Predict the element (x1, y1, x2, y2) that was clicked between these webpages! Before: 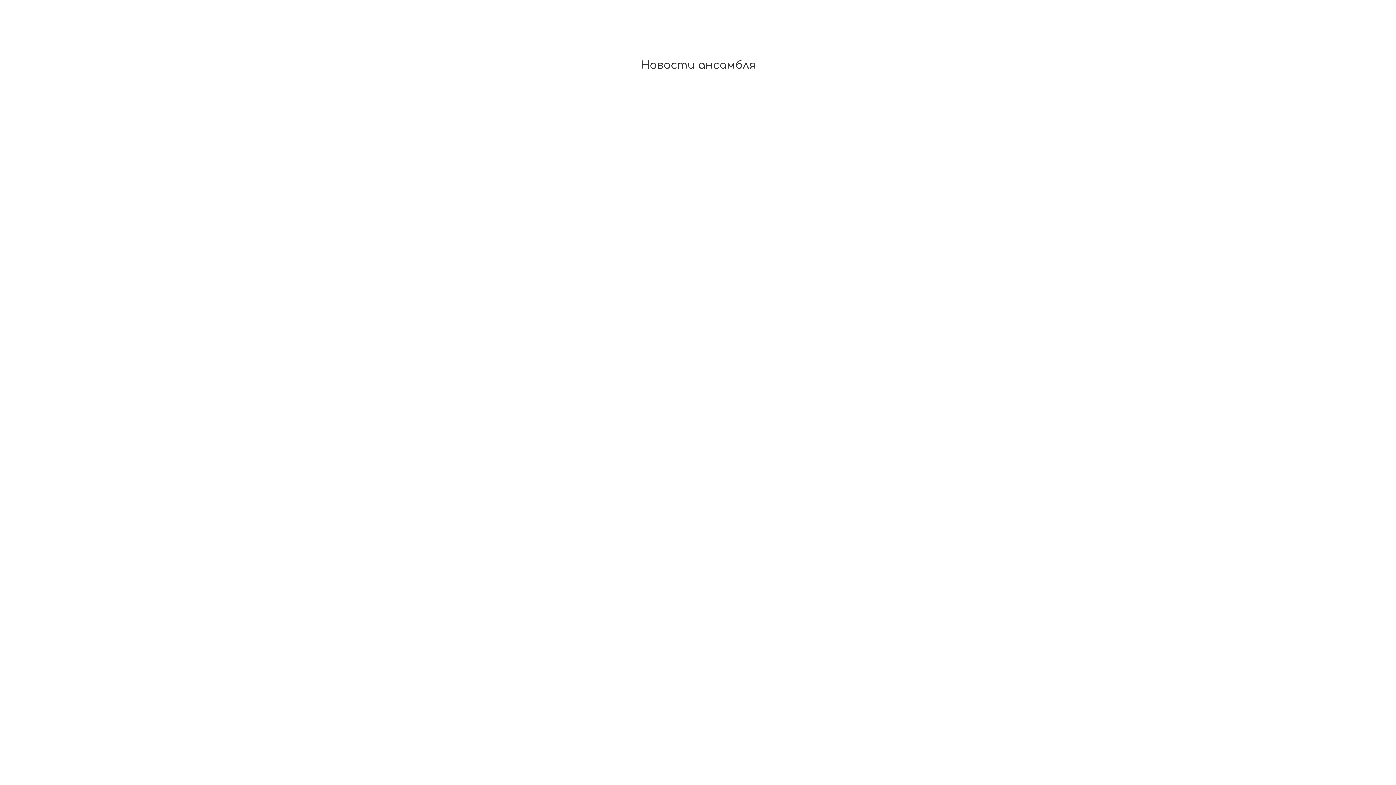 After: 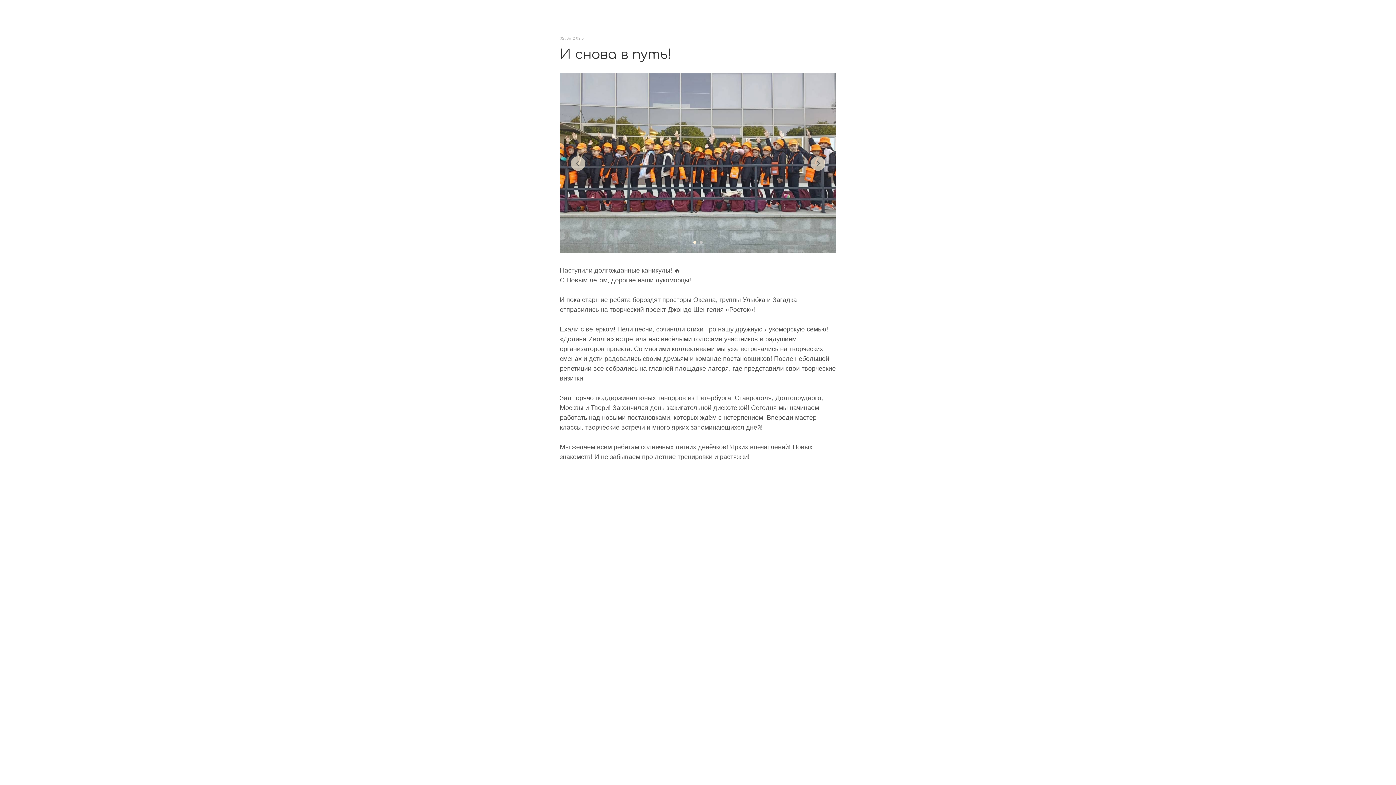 Action: label: И снова в путь! bbox: (632, 423, 683, 429)